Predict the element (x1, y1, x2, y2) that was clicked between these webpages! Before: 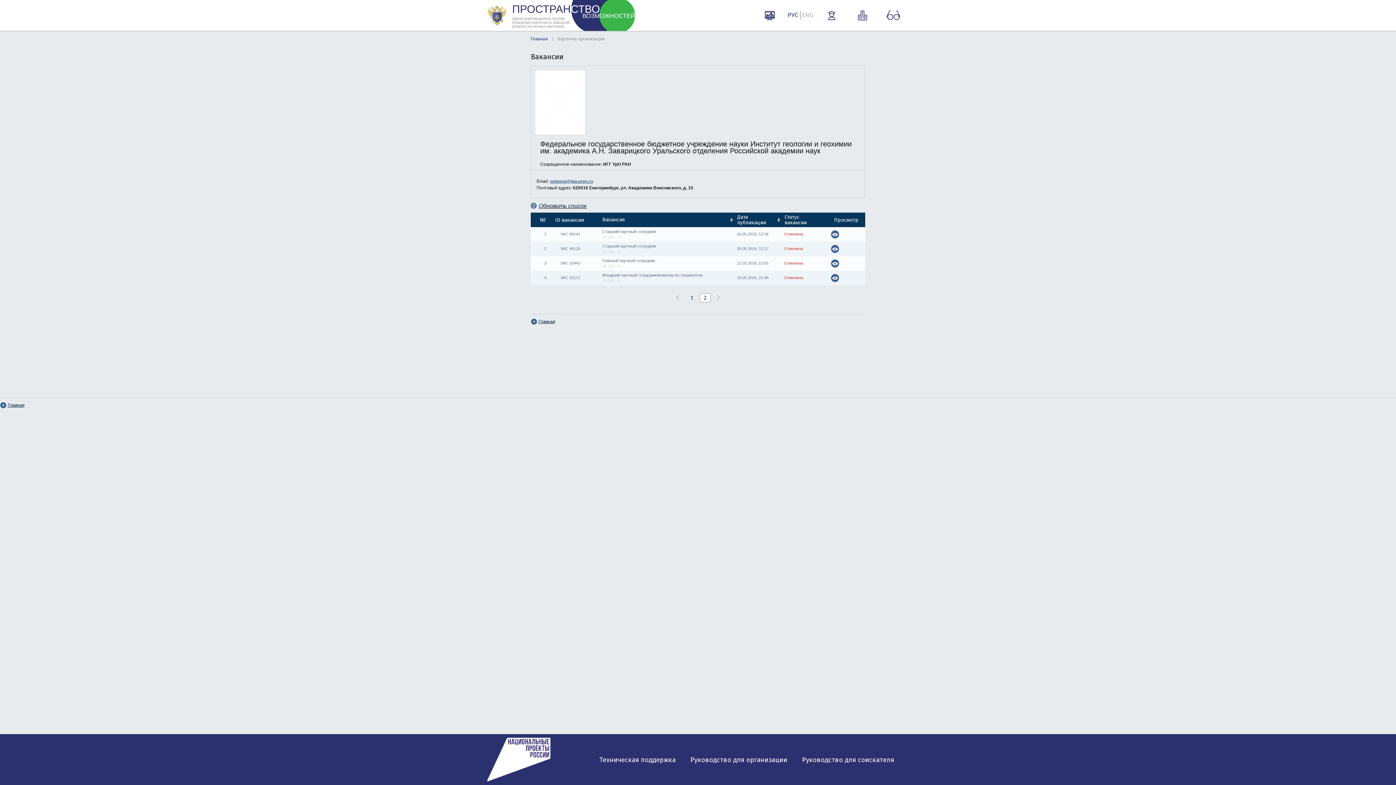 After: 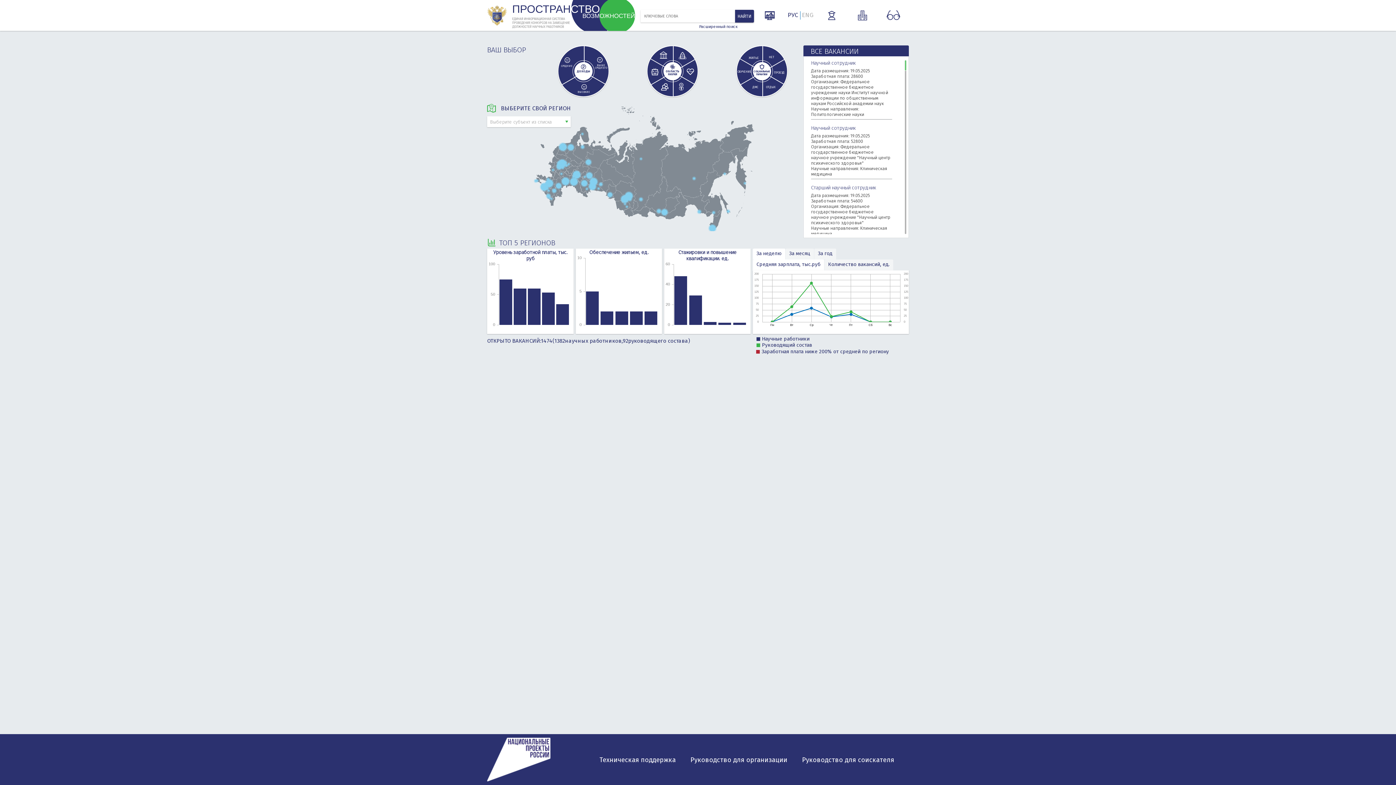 Action: bbox: (530, 319, 555, 324) label: Главная